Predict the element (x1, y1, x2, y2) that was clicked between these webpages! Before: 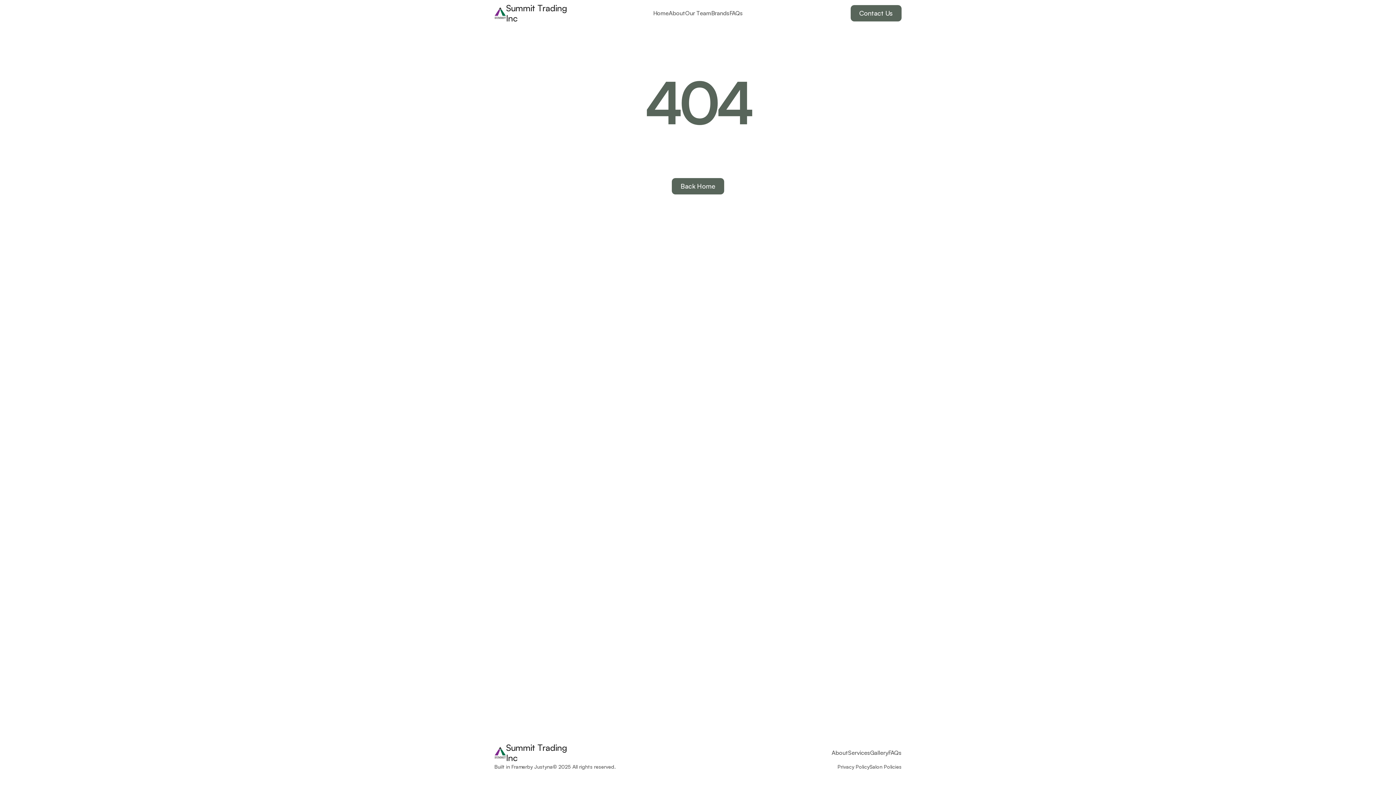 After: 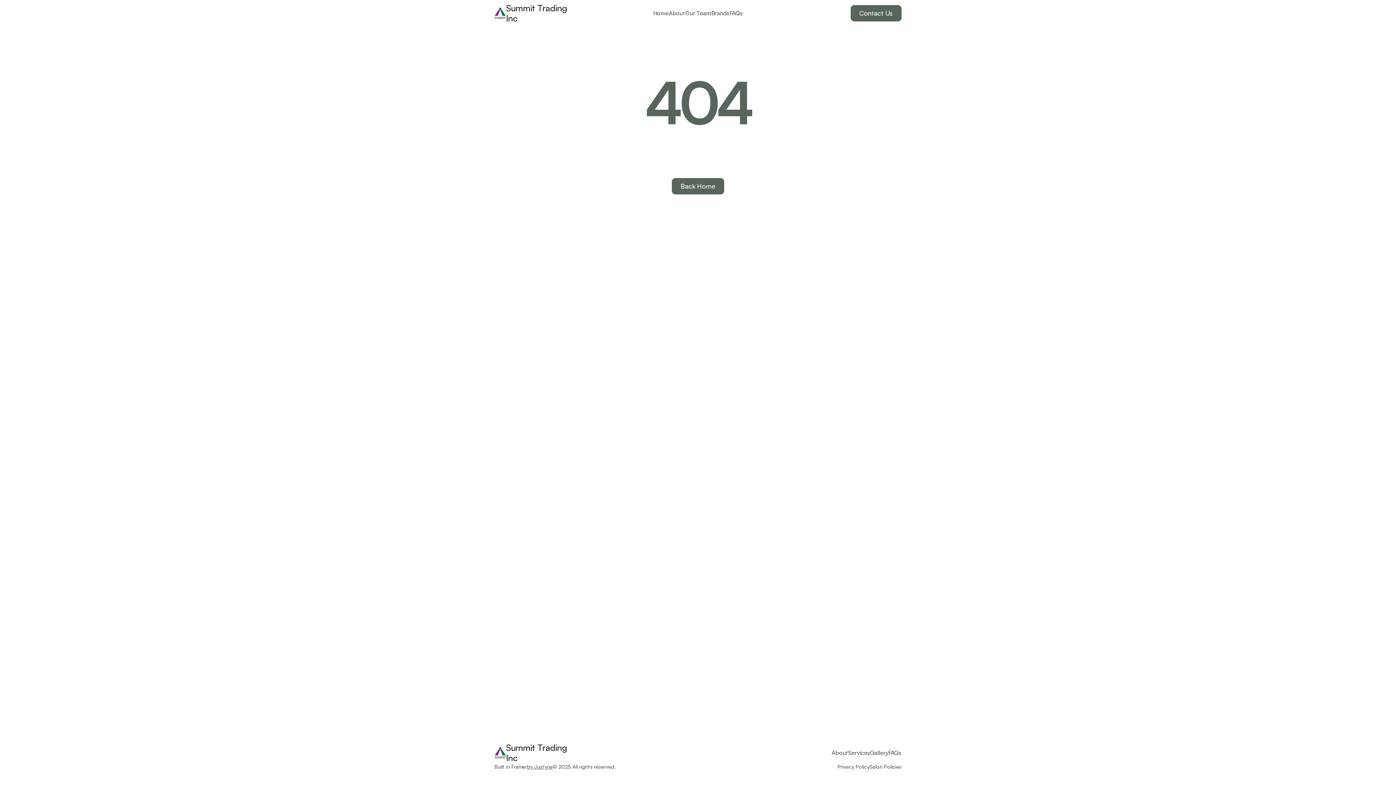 Action: label: by Justyna bbox: (527, 764, 552, 770)